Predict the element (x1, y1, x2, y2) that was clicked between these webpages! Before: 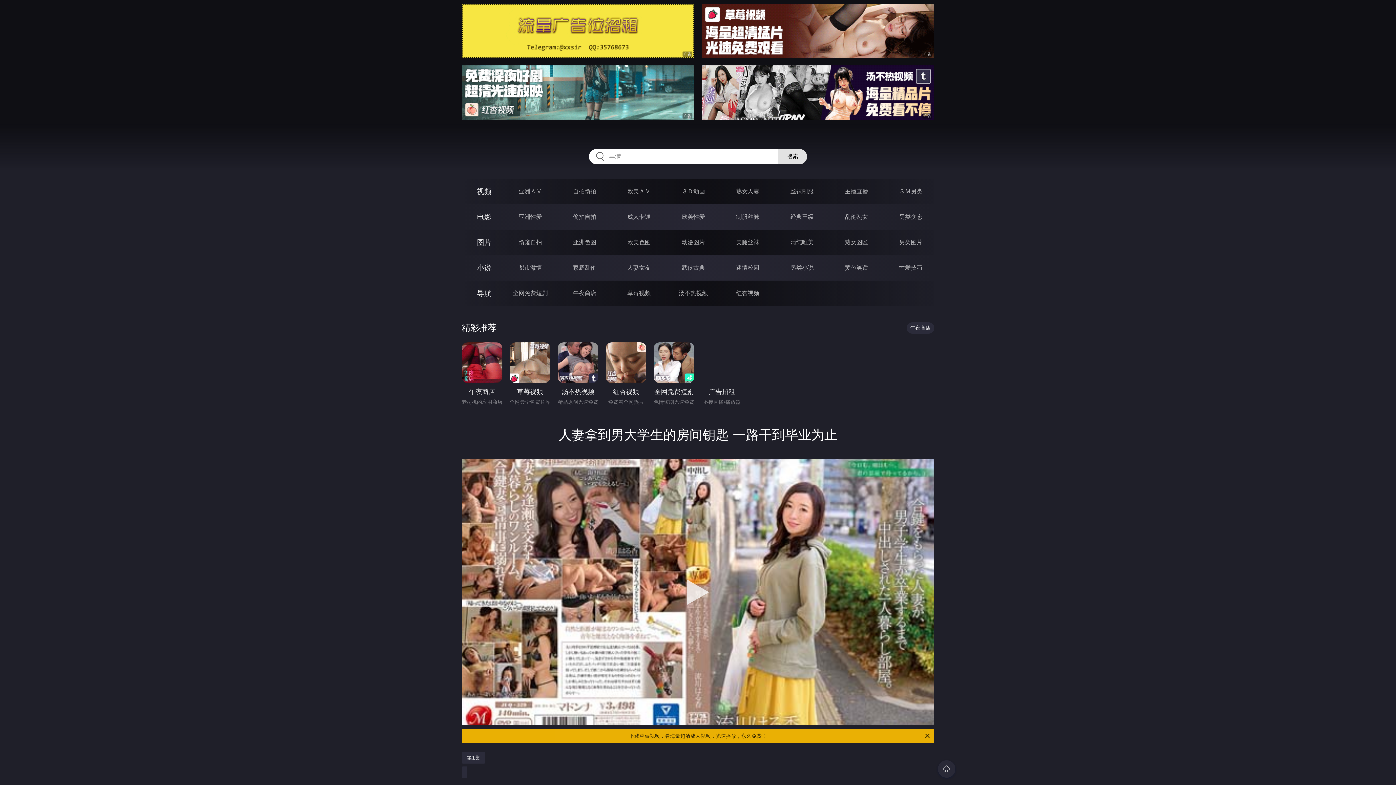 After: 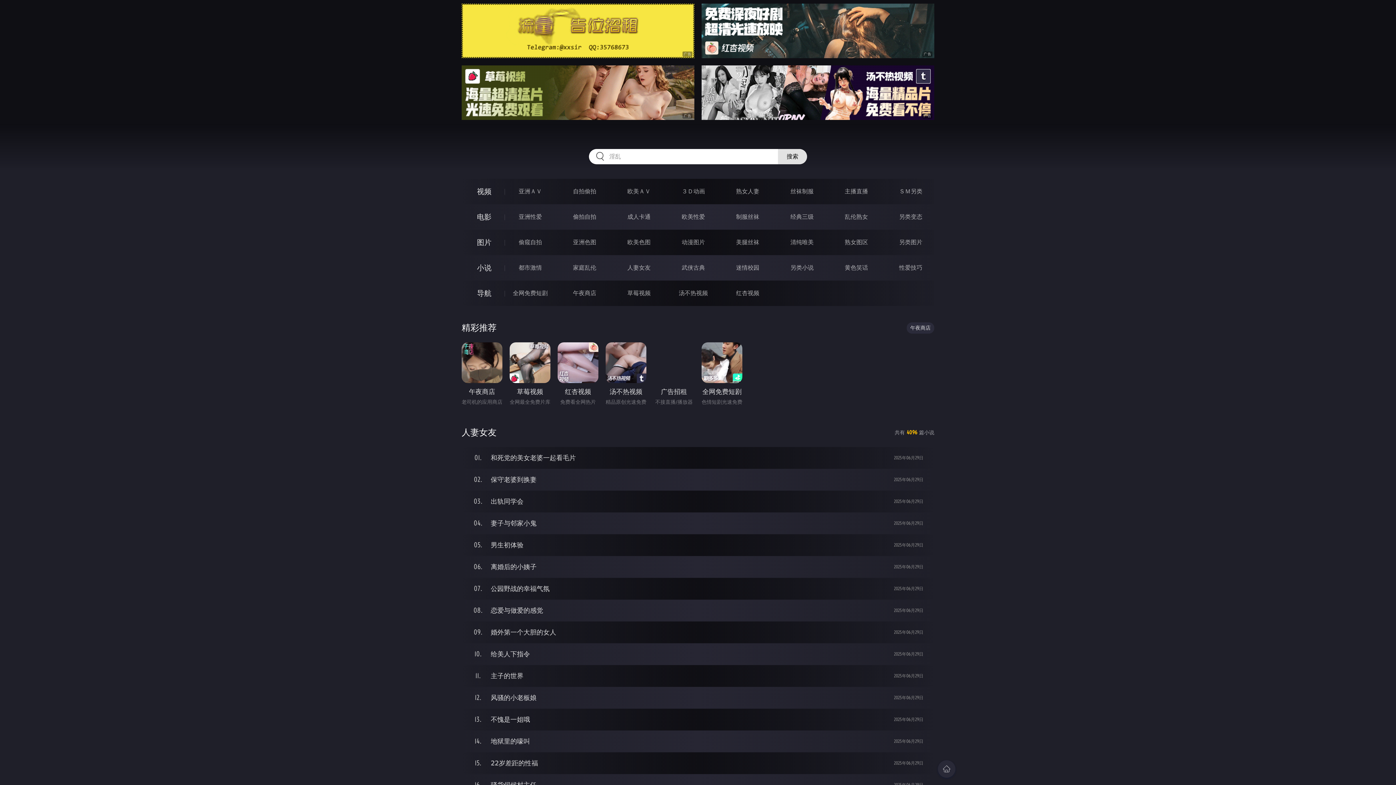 Action: bbox: (627, 264, 650, 271) label: 人妻女友